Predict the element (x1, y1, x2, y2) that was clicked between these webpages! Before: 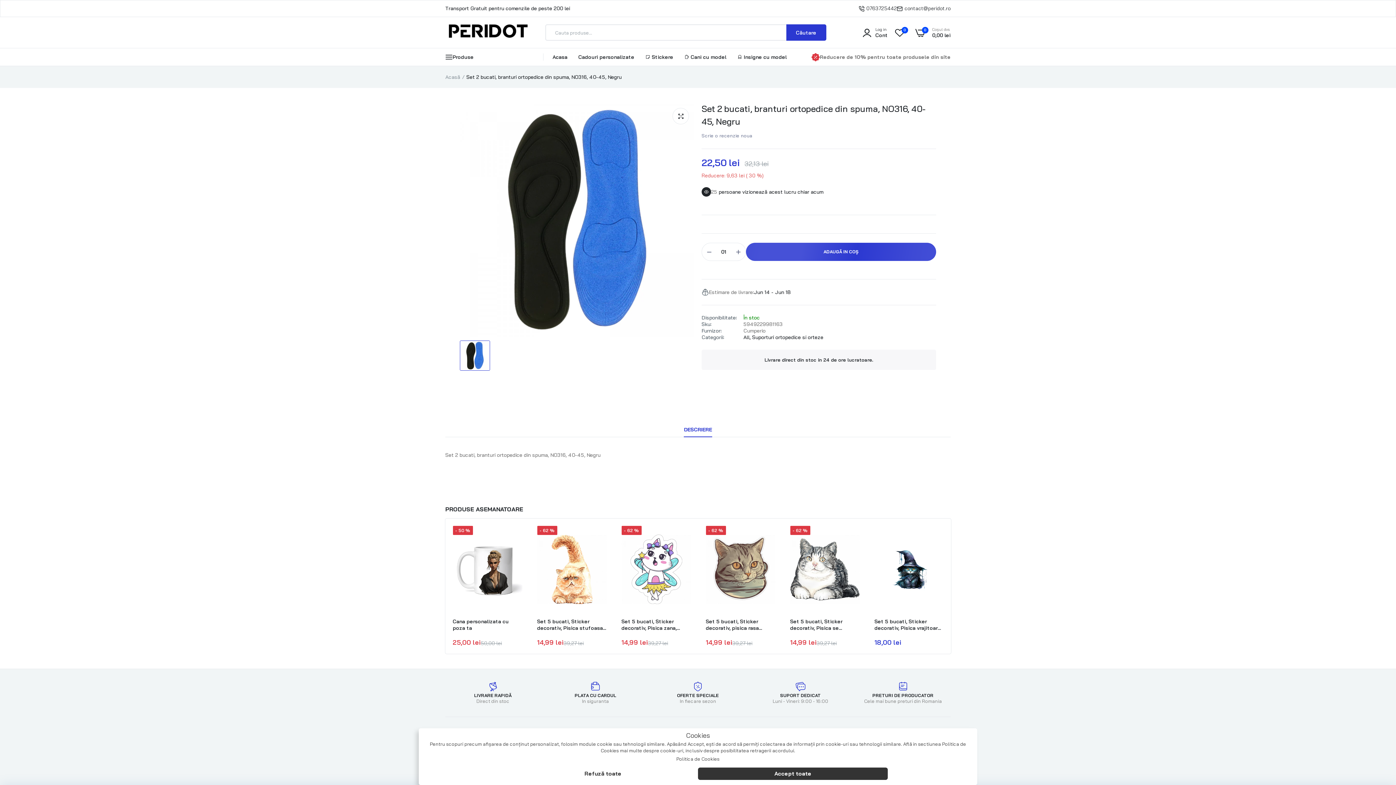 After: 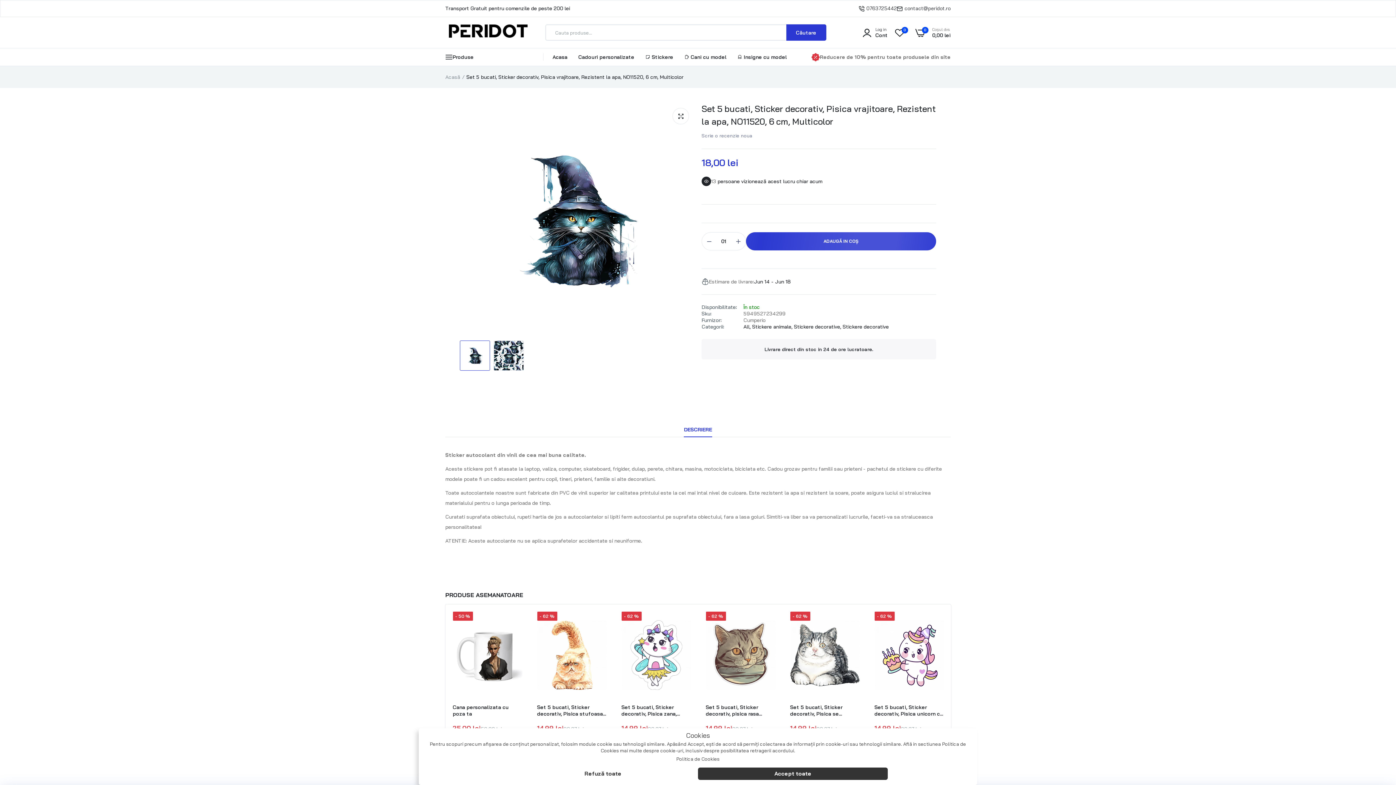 Action: bbox: (874, 526, 944, 613)